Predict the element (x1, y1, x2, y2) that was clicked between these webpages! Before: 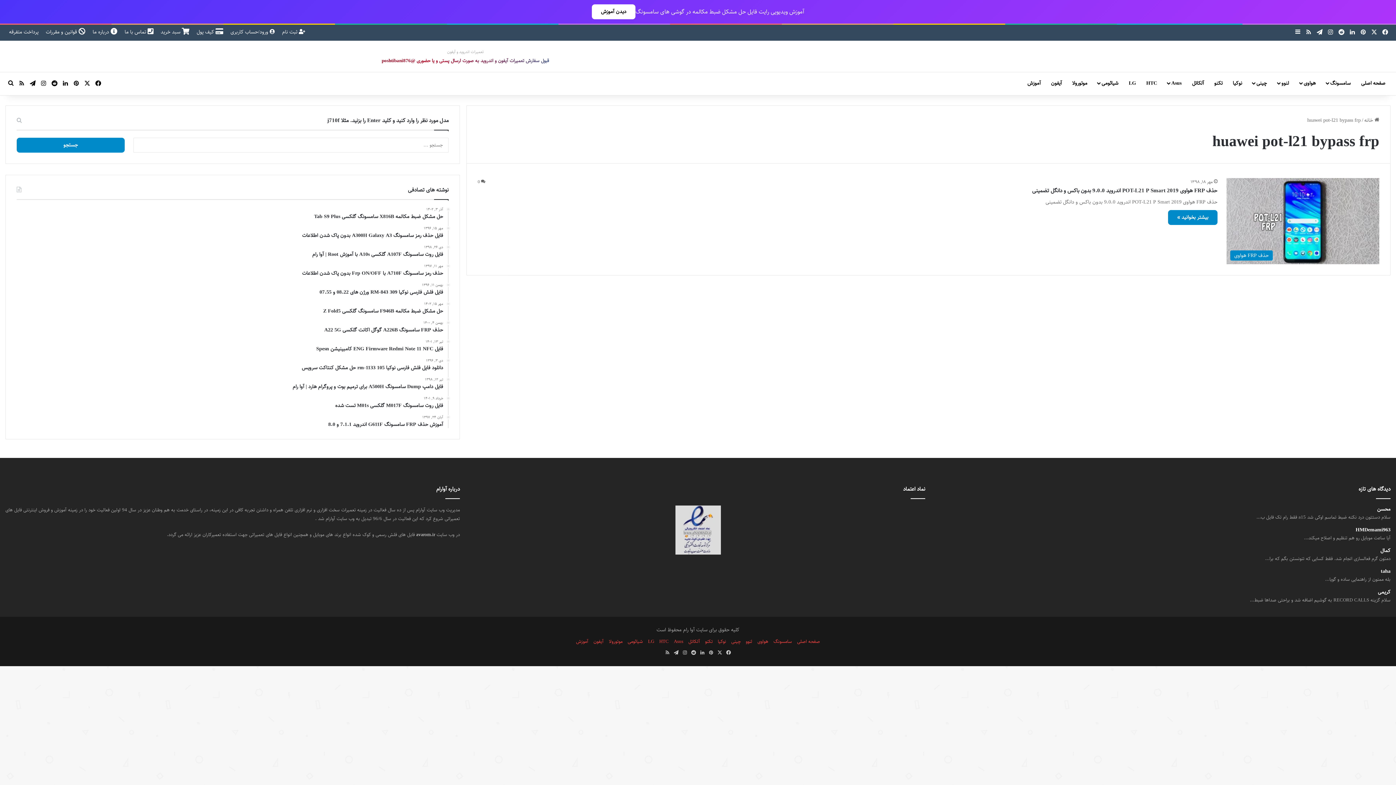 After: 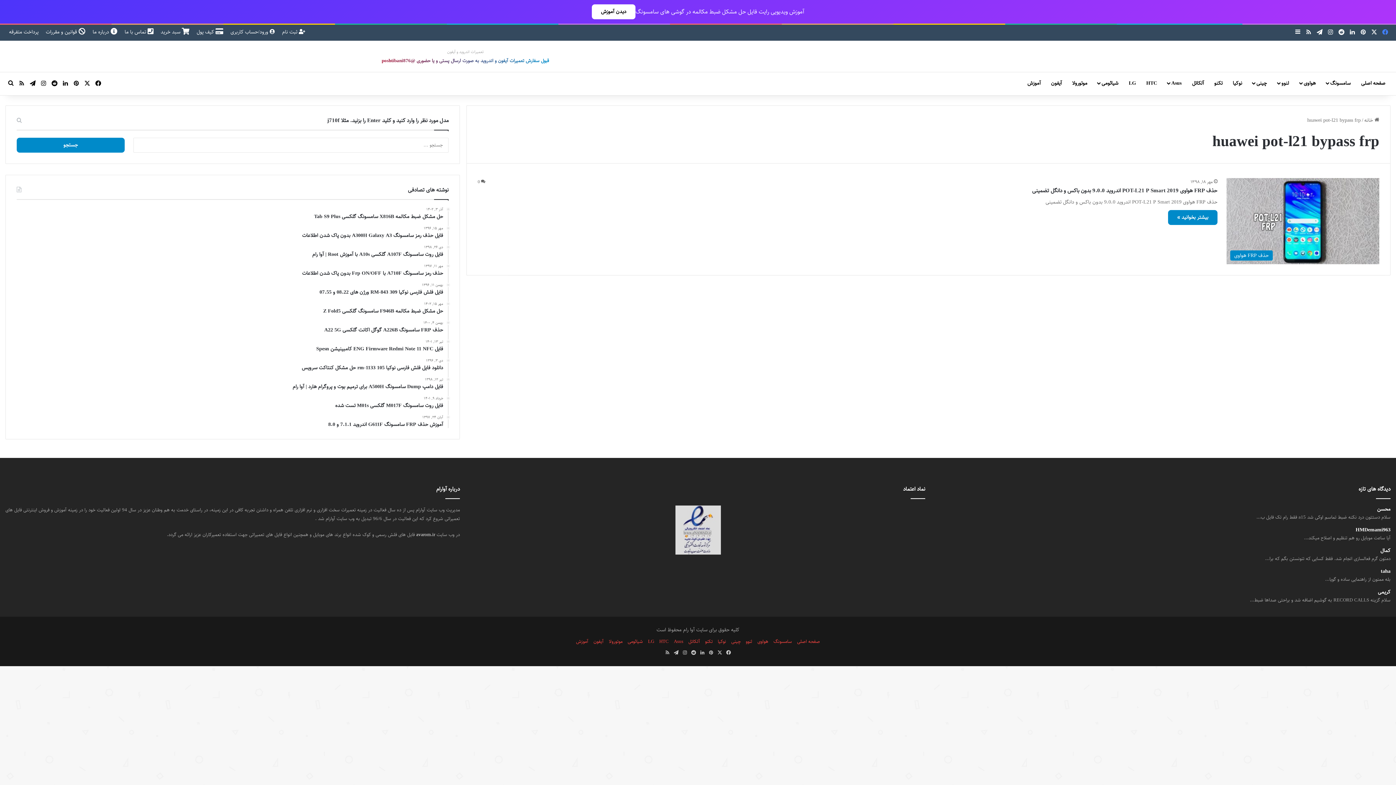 Action: label: فیس بوک bbox: (1380, 24, 1390, 40)